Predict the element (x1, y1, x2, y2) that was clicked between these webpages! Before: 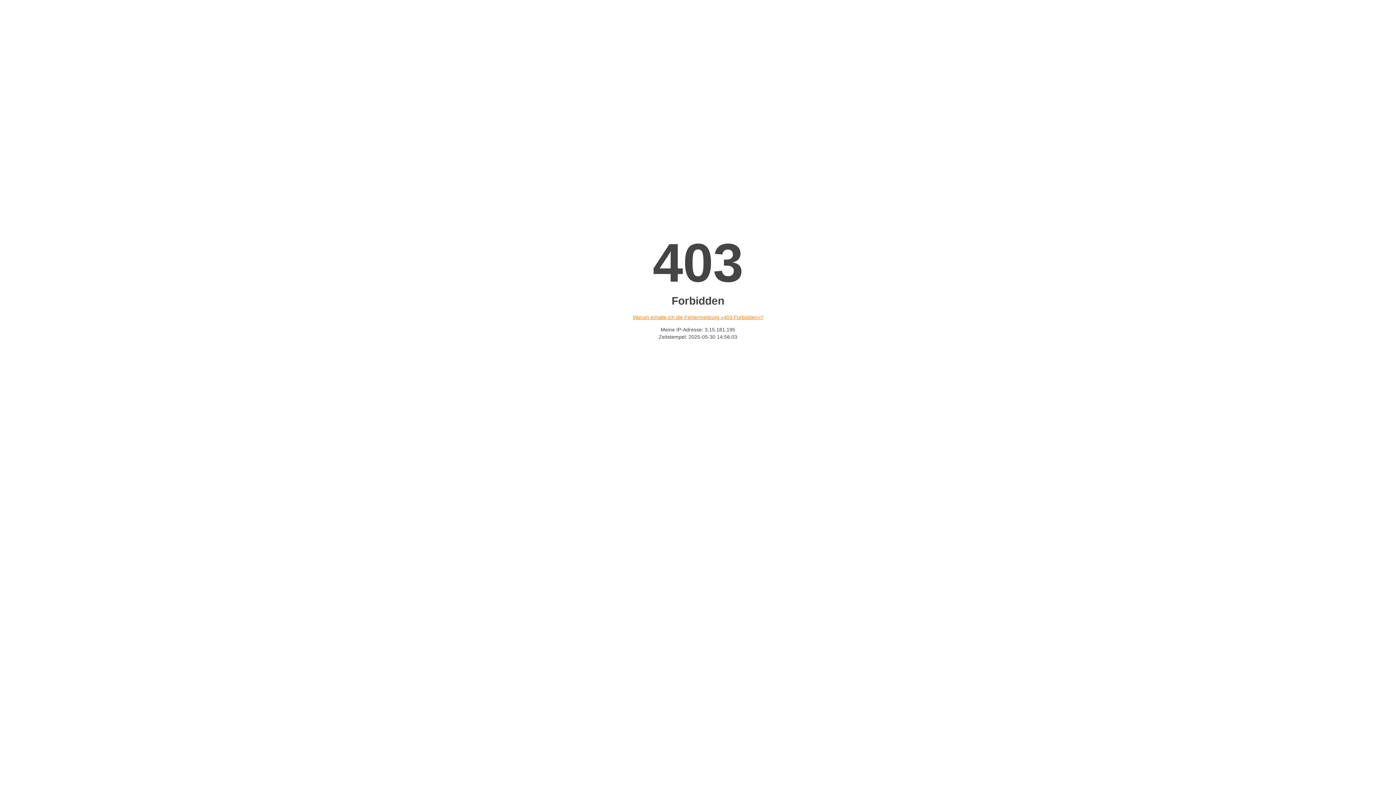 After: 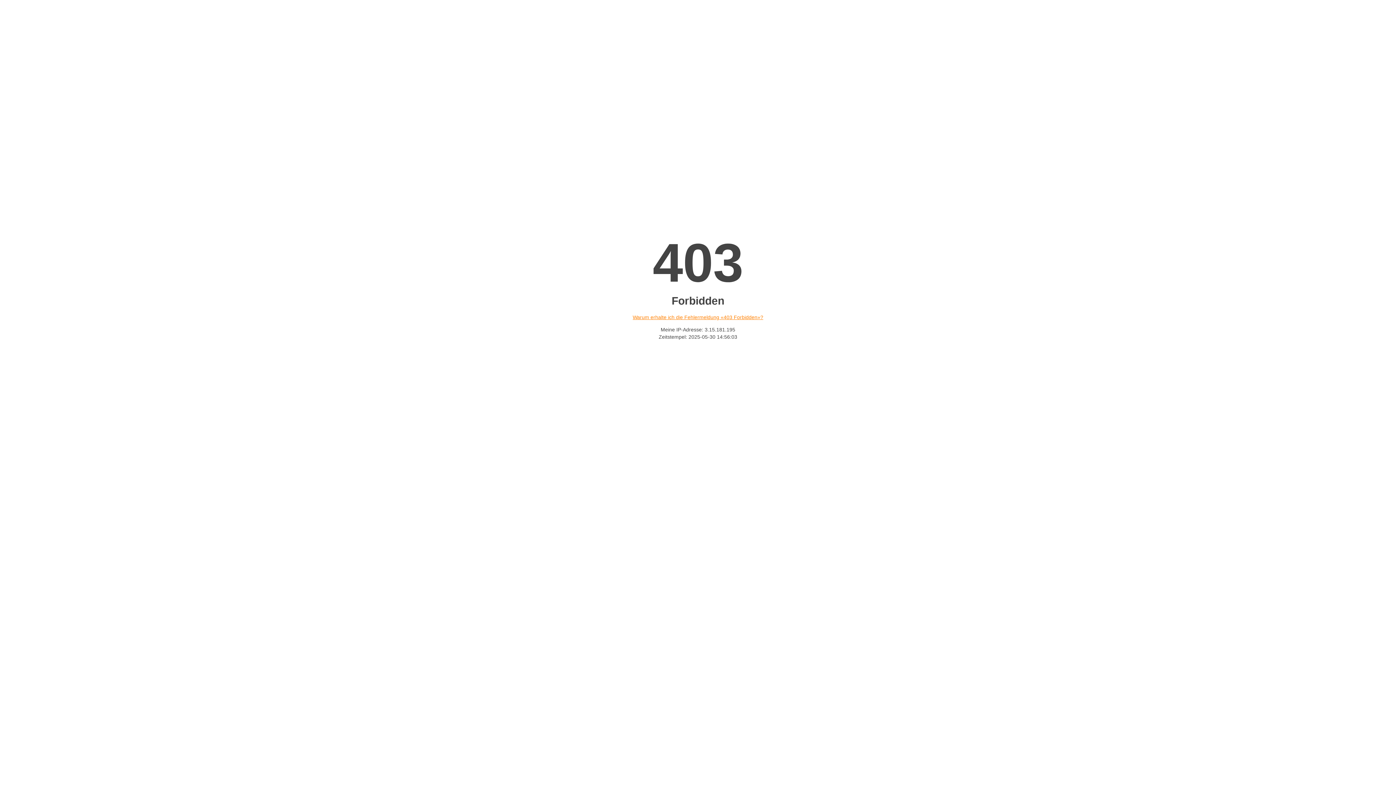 Action: label: Warum erhalte ich die Fehlermeldung «403 Forbidden»? bbox: (632, 314, 763, 320)